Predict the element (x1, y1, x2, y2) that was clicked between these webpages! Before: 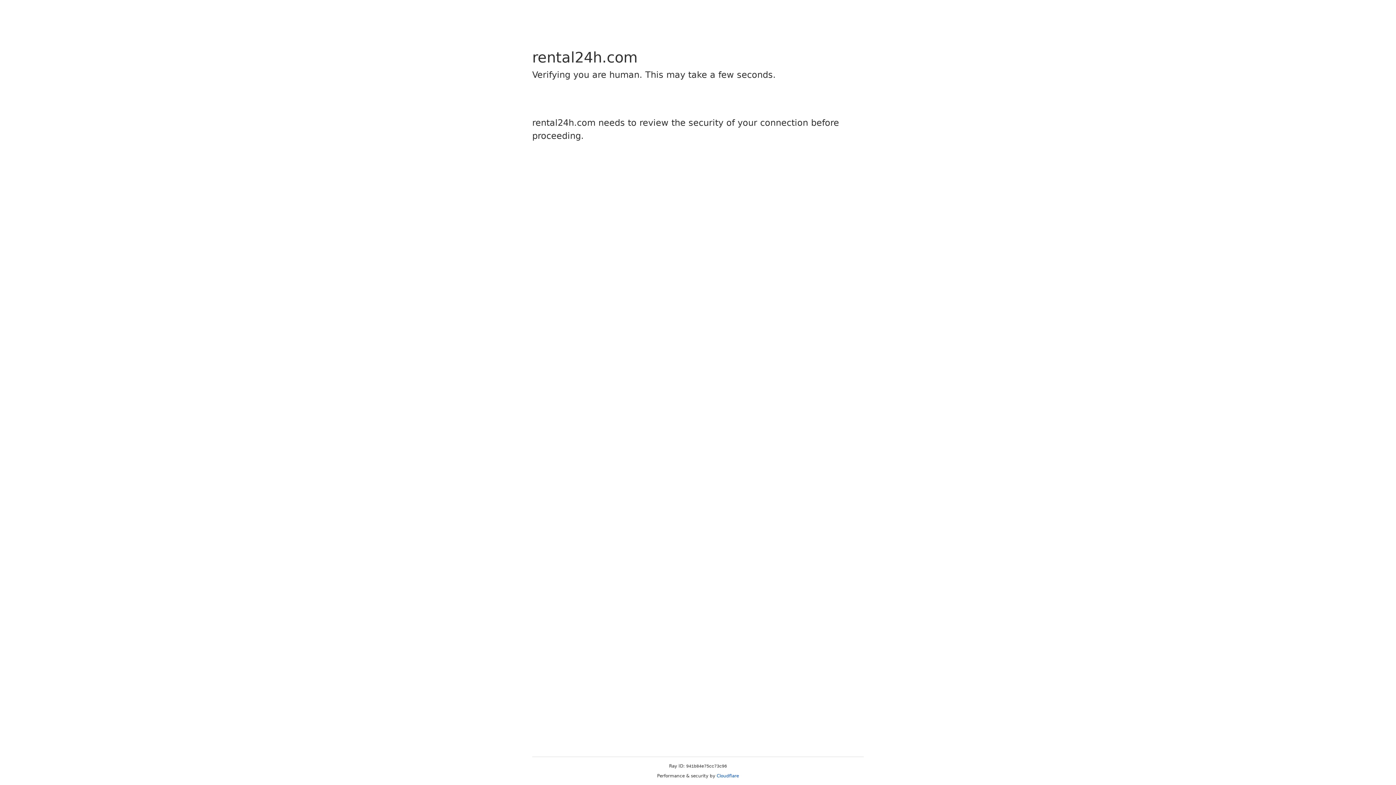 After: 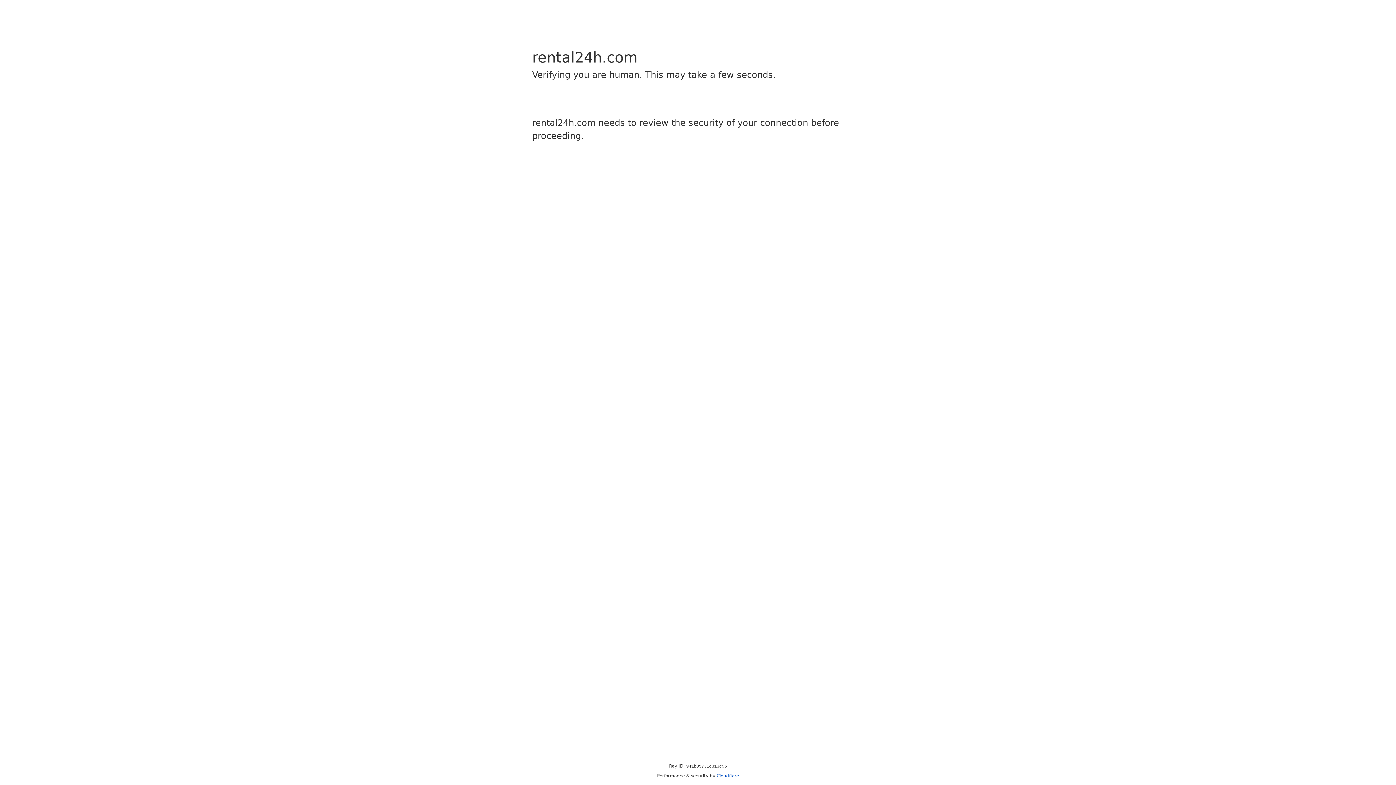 Action: bbox: (716, 773, 739, 778) label: Cloudflare